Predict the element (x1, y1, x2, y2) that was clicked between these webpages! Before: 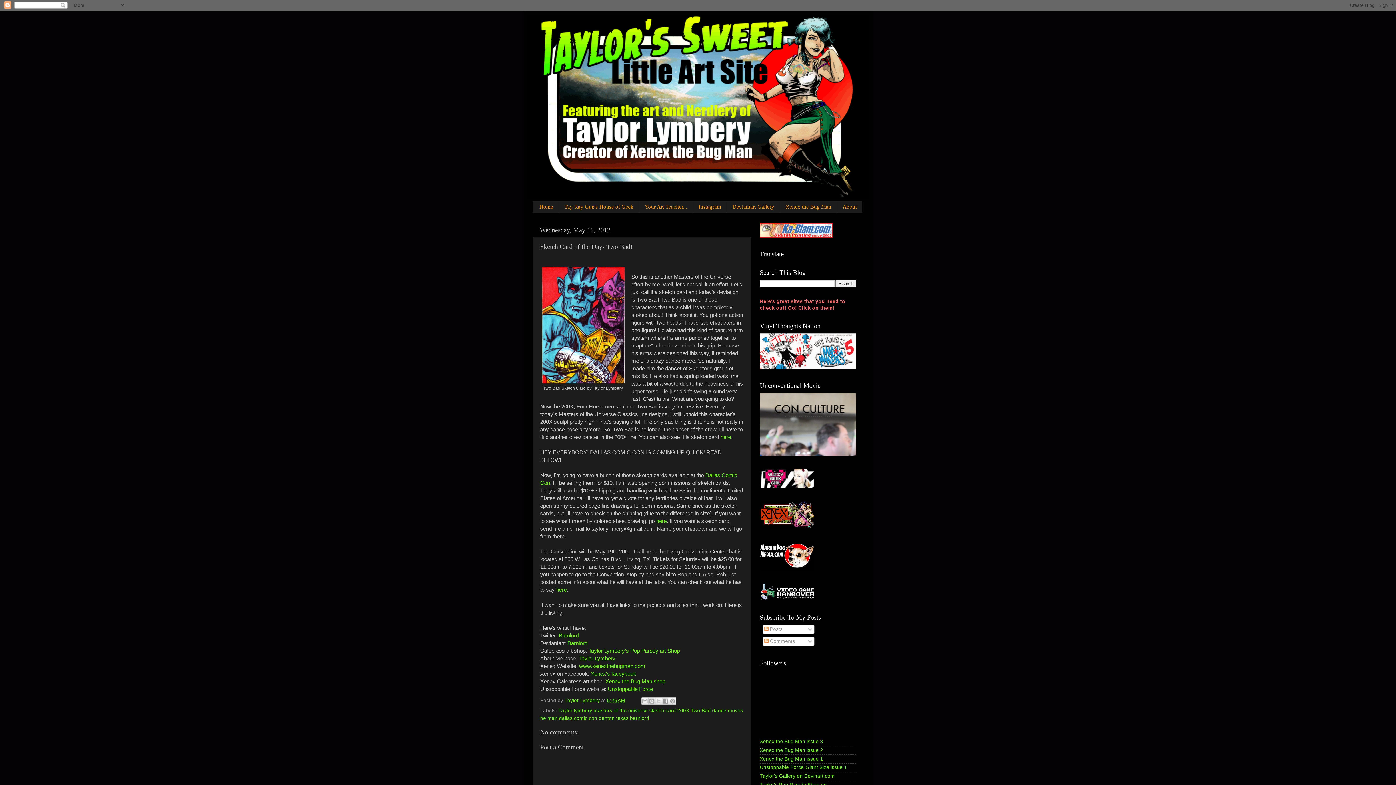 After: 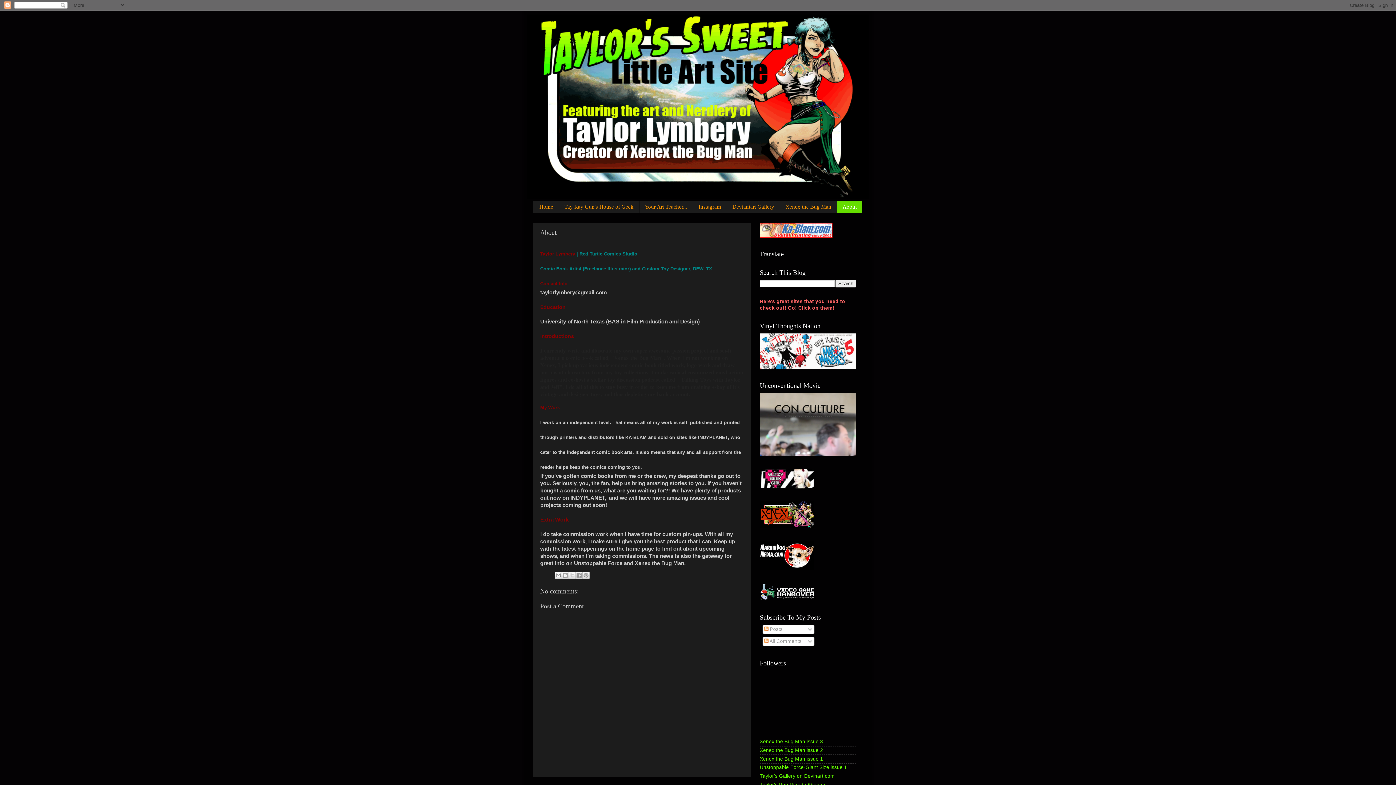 Action: bbox: (837, 201, 862, 213) label: About